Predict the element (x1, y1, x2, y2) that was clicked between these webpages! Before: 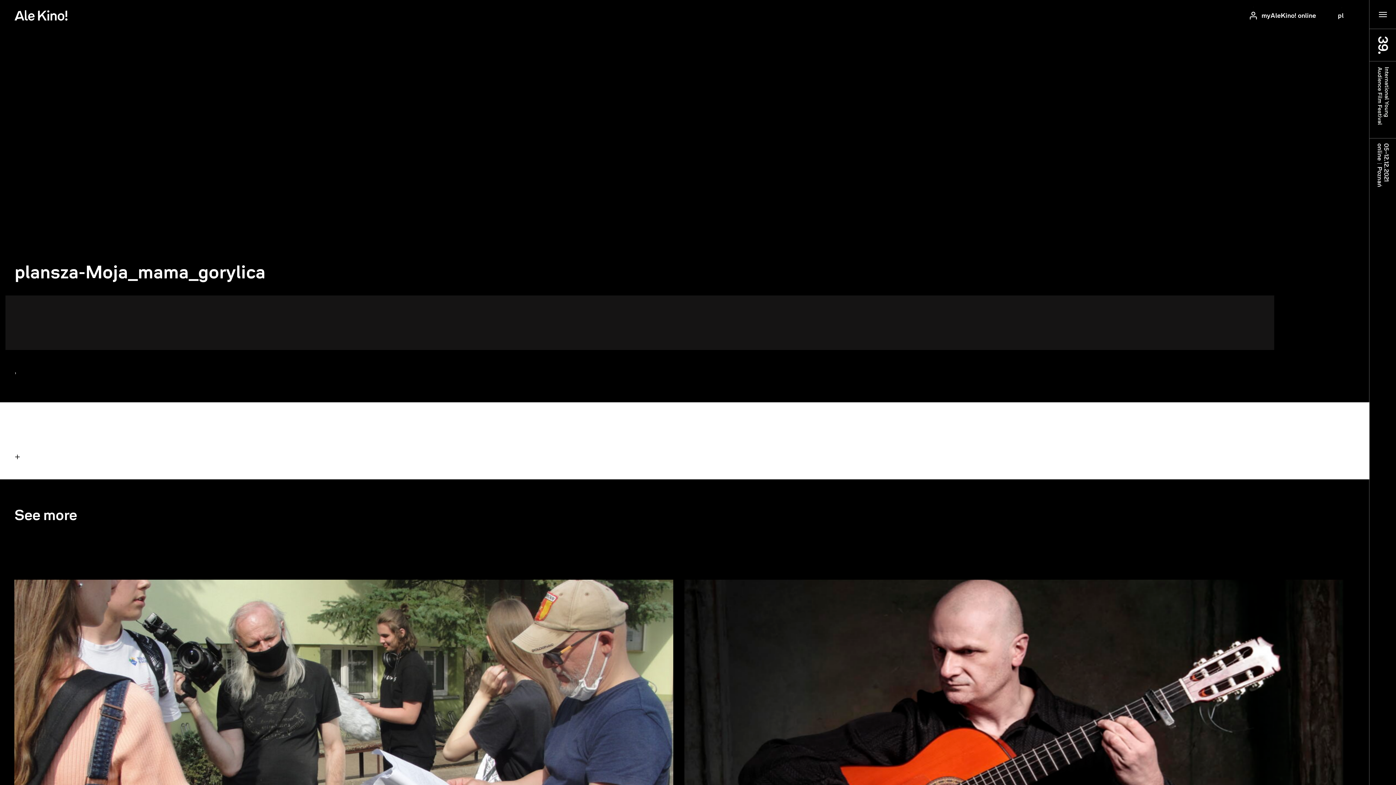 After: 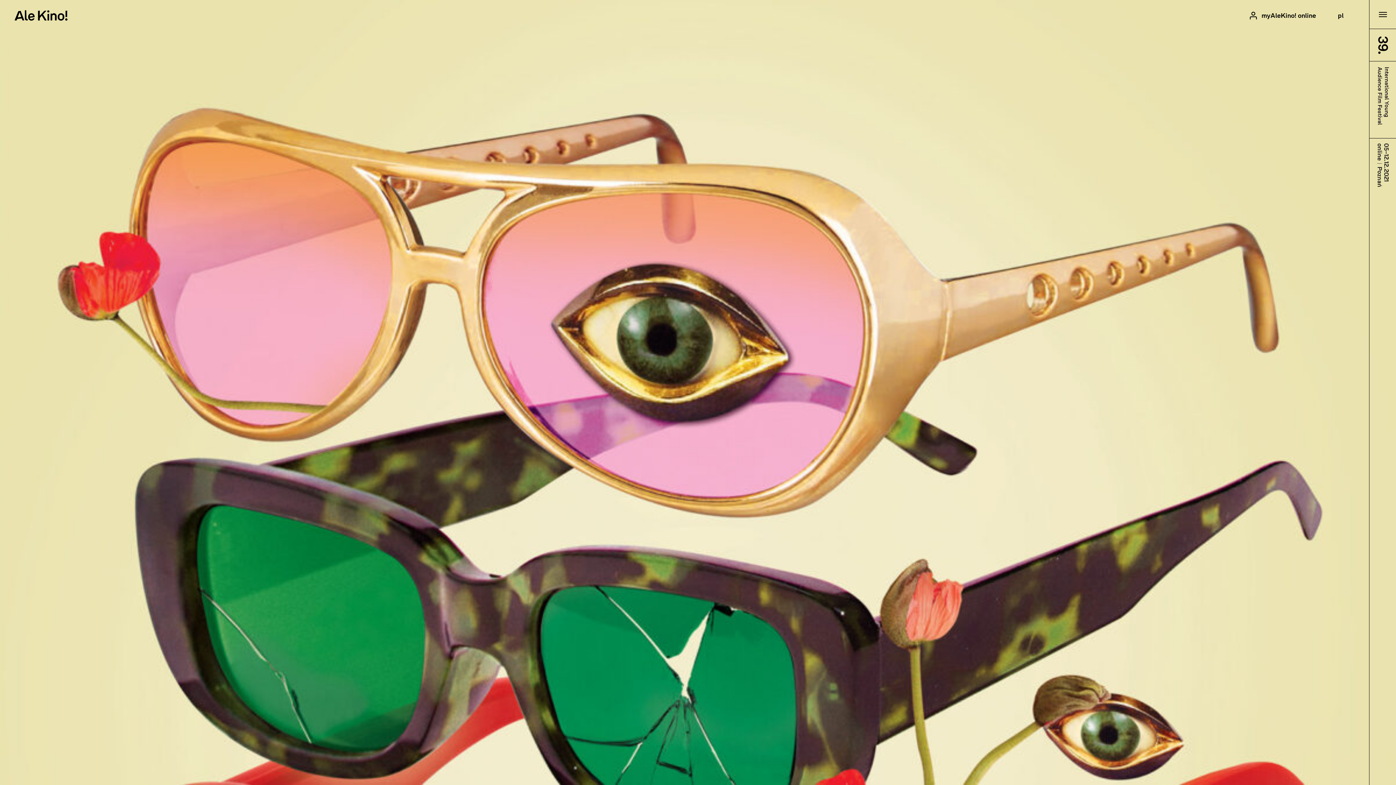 Action: bbox: (9, 10, 346, 21)